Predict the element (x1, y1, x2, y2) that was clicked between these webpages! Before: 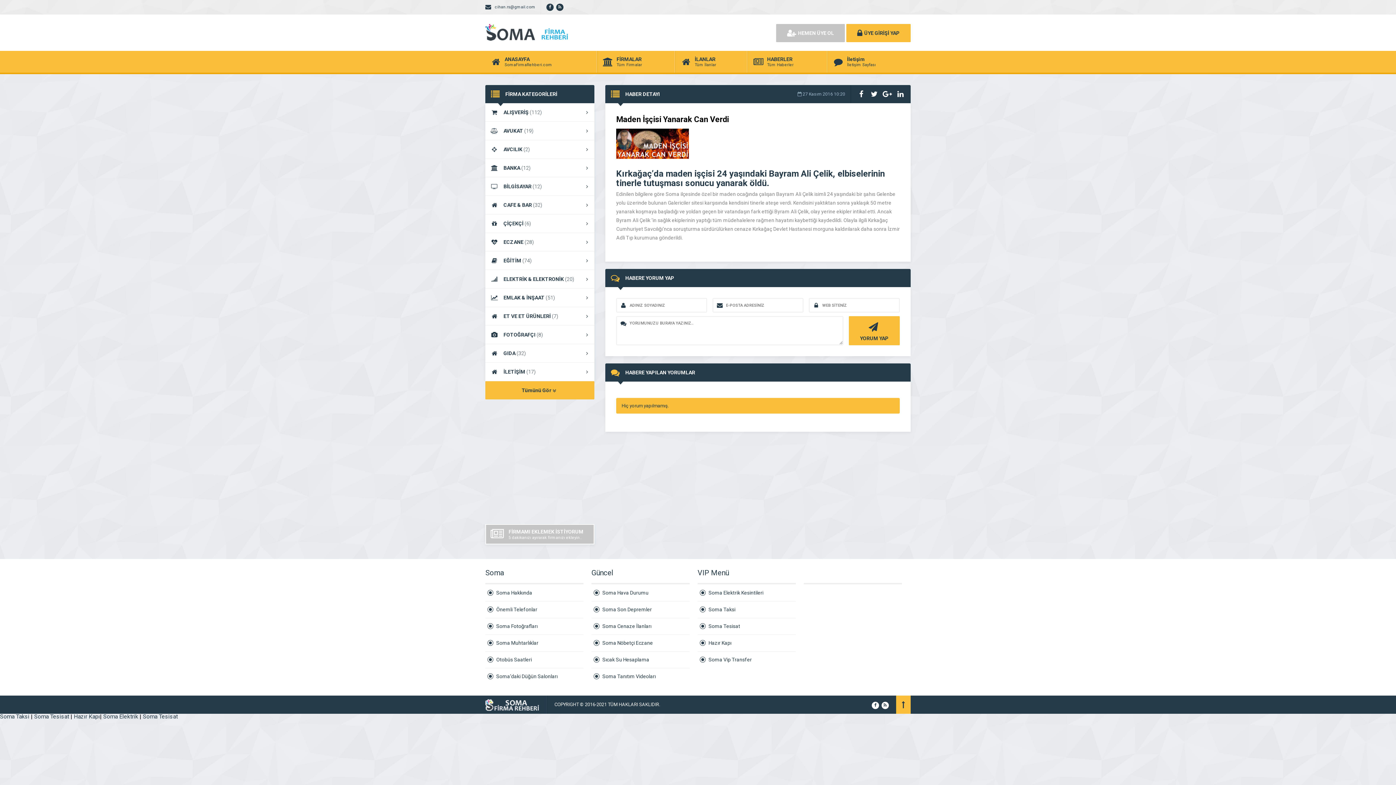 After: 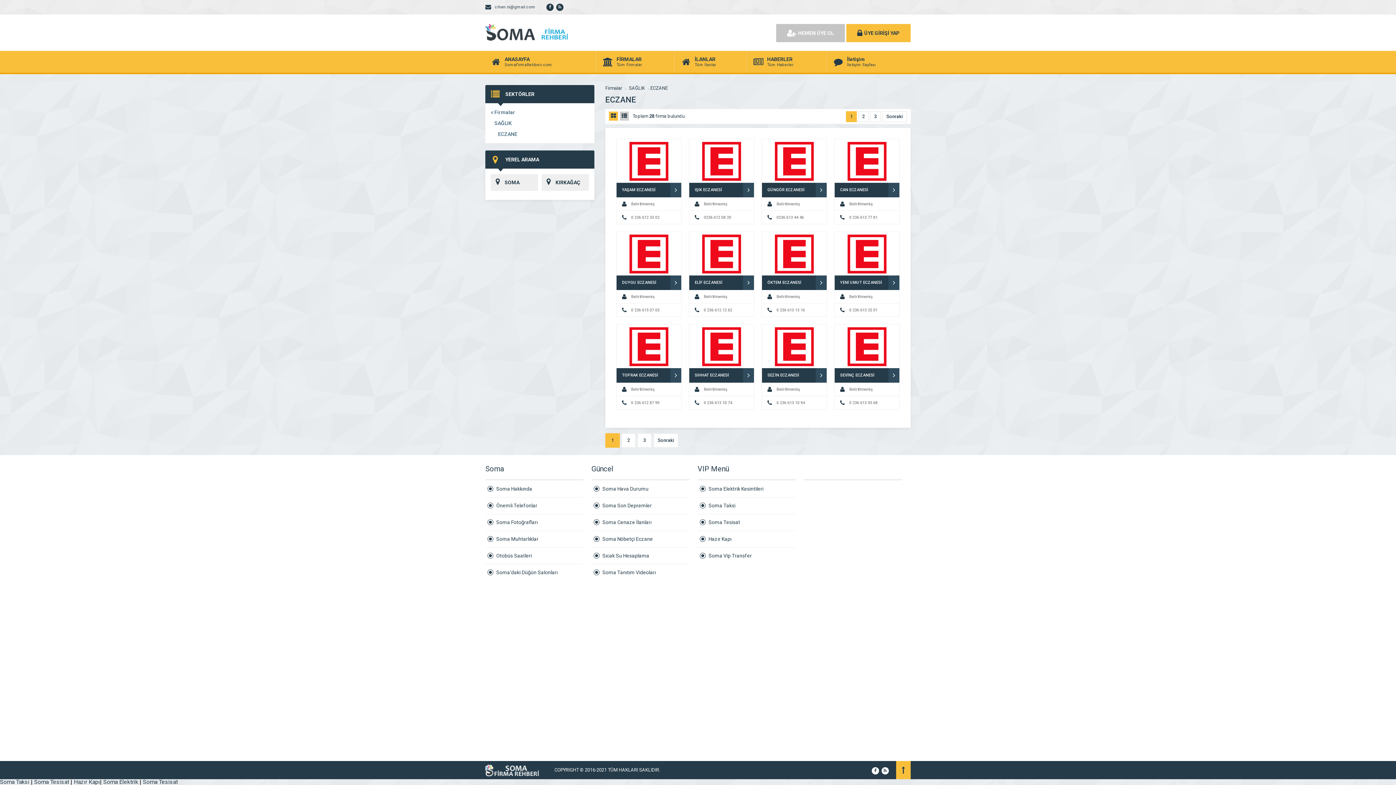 Action: bbox: (485, 233, 594, 251) label: ECZANE (28)